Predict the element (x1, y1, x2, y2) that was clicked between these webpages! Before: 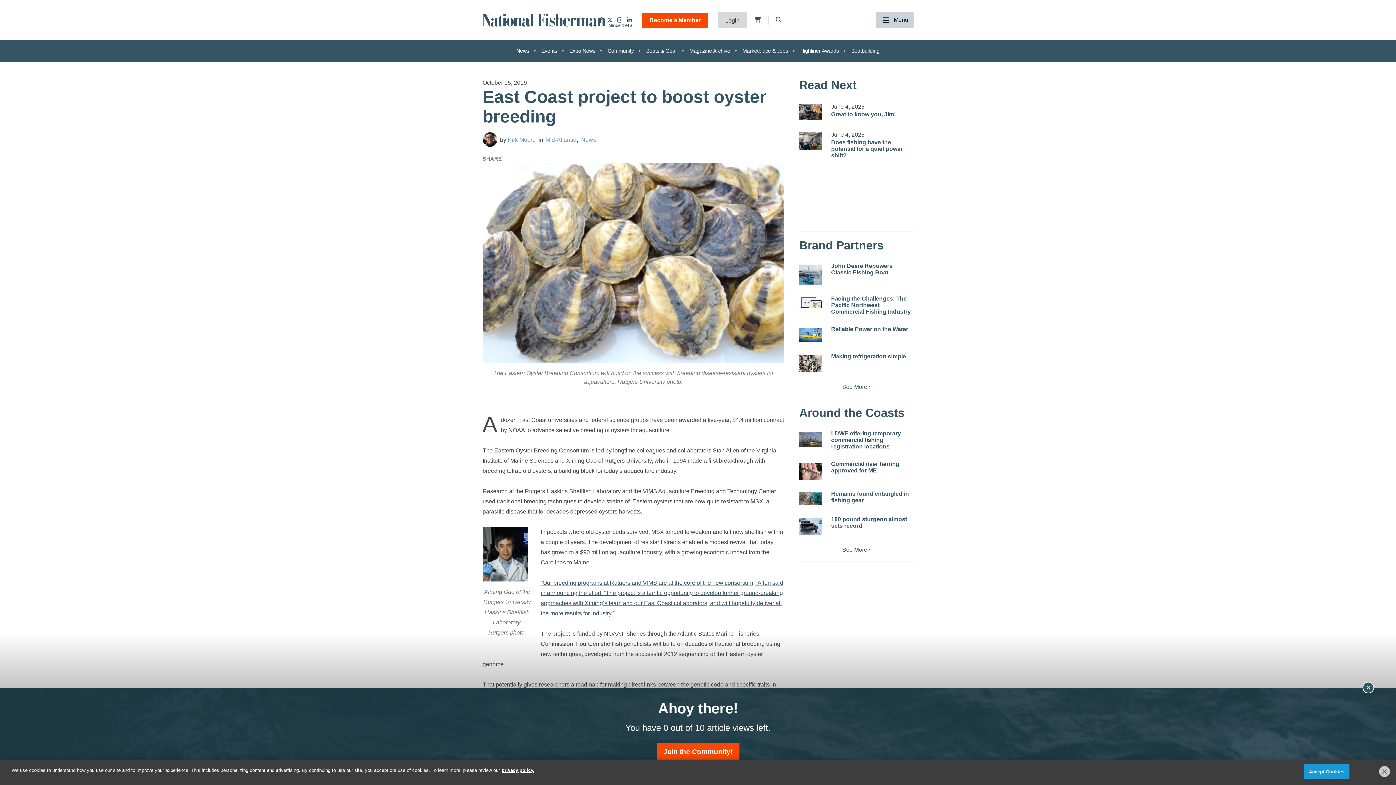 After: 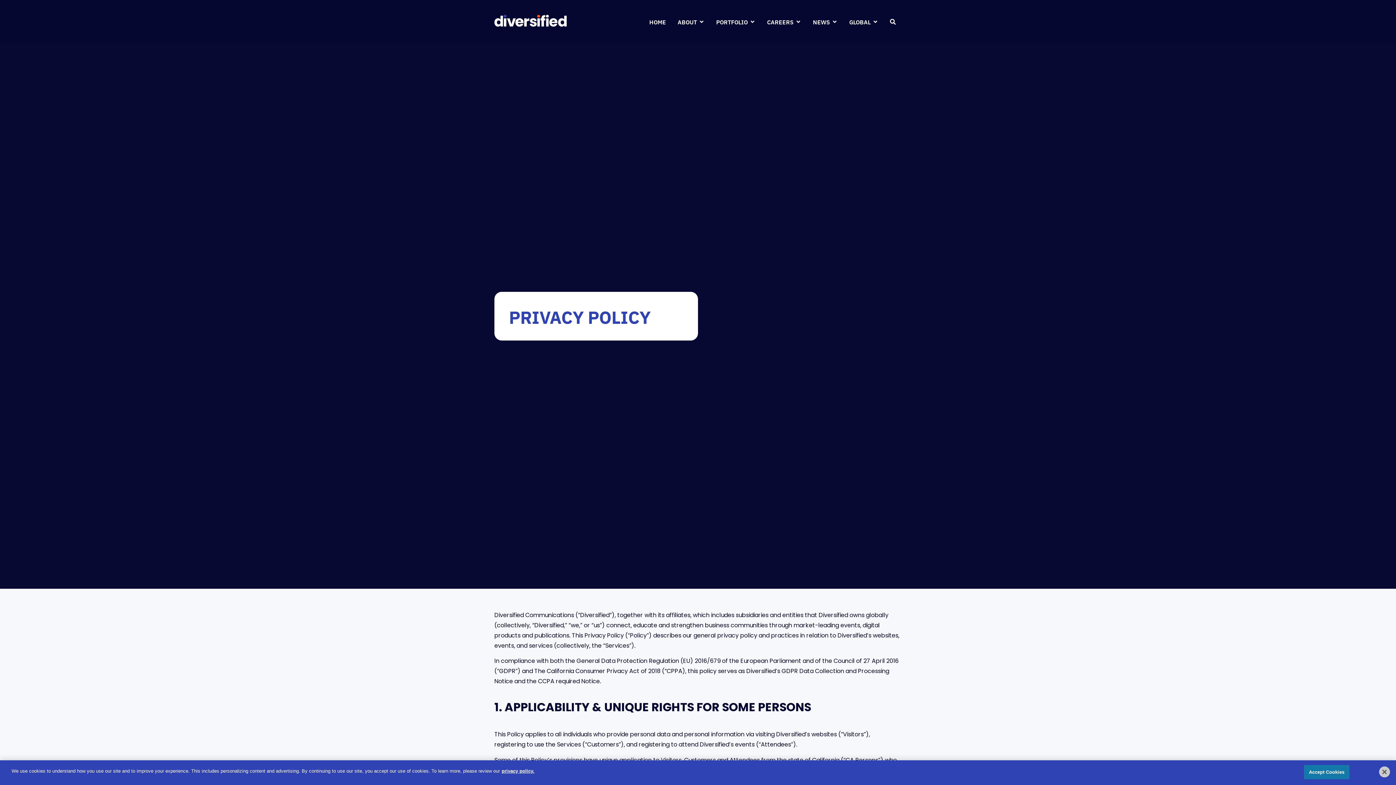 Action: bbox: (501, 768, 534, 773) label: More information about your privacy